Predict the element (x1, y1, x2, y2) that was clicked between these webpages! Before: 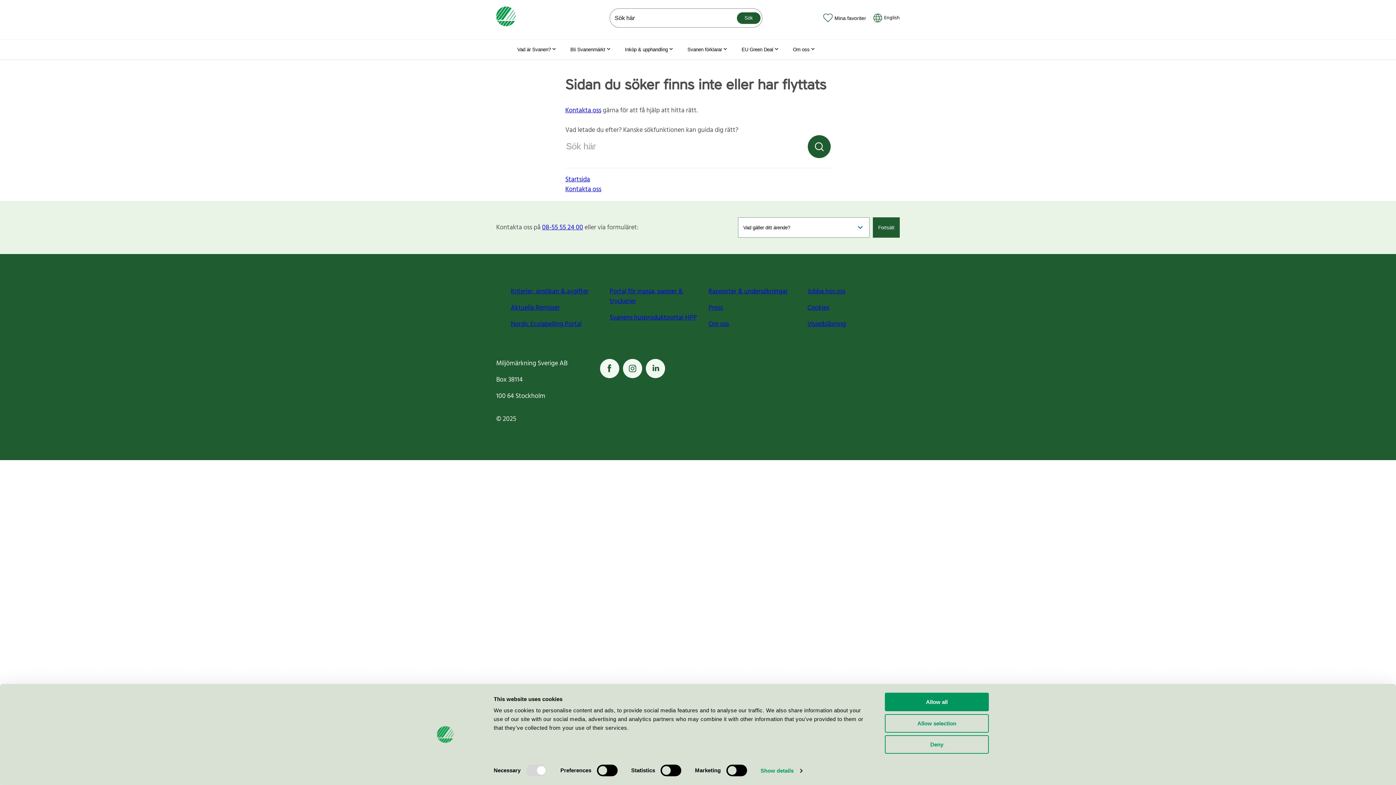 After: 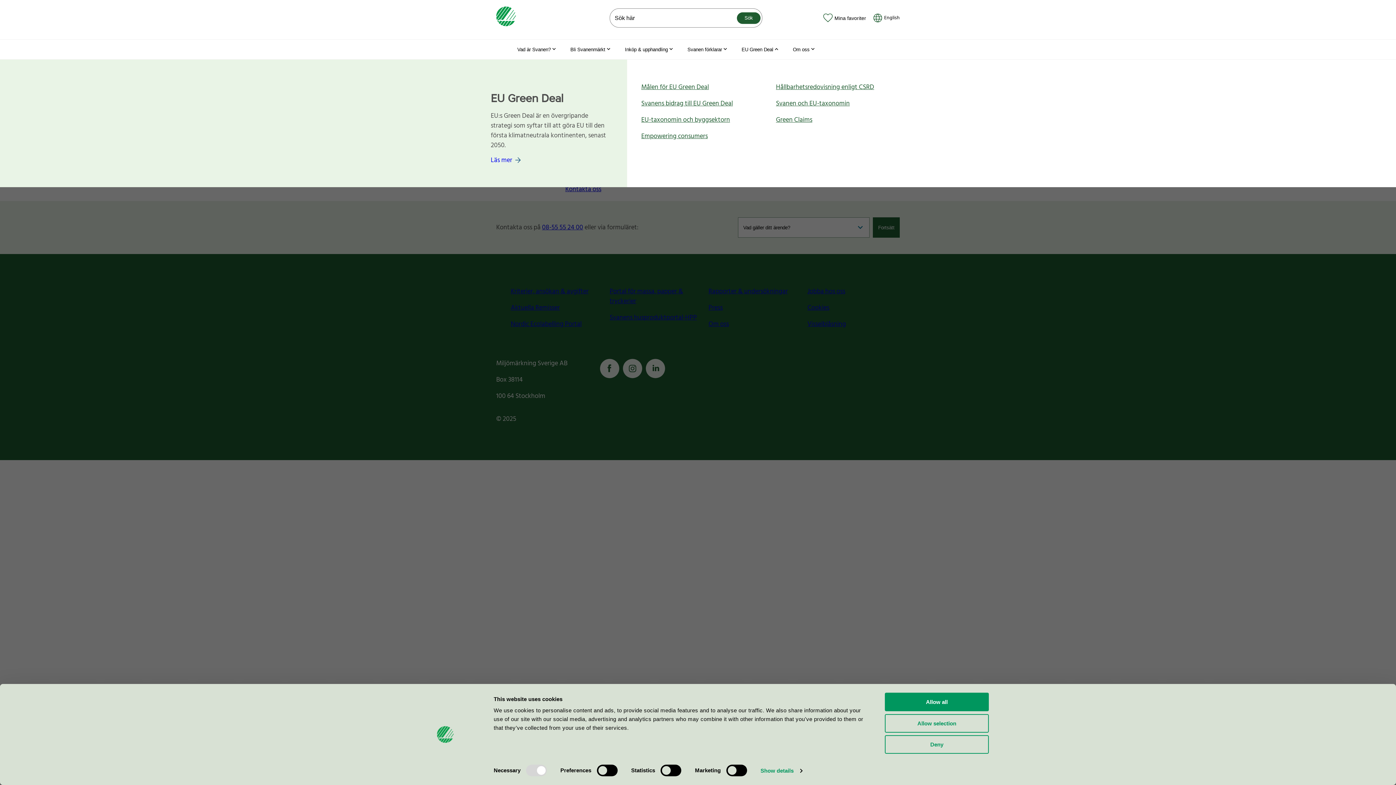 Action: label: EU Green Deal bbox: (735, 39, 786, 59)